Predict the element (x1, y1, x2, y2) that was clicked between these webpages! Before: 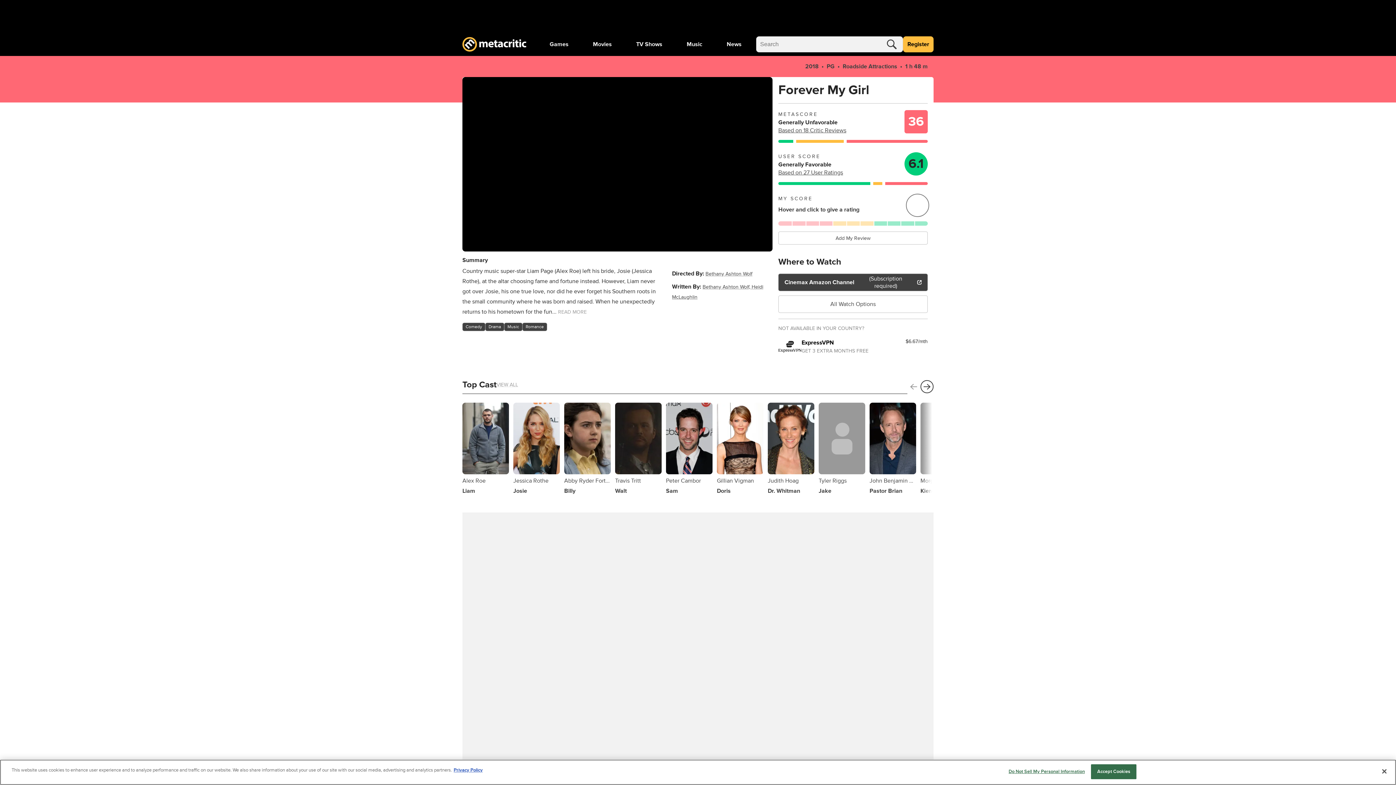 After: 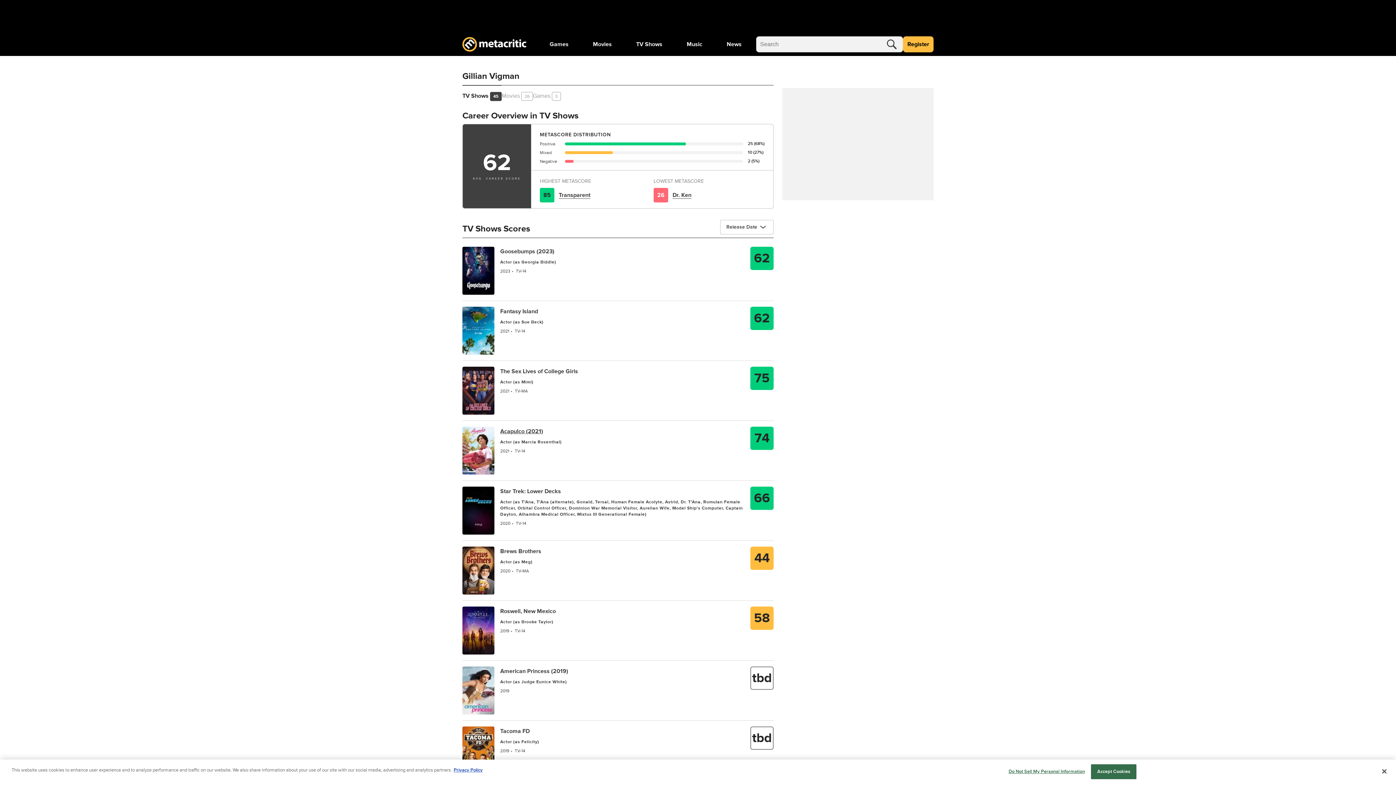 Action: bbox: (717, 402, 763, 494) label: Gillian Vigman
Doris